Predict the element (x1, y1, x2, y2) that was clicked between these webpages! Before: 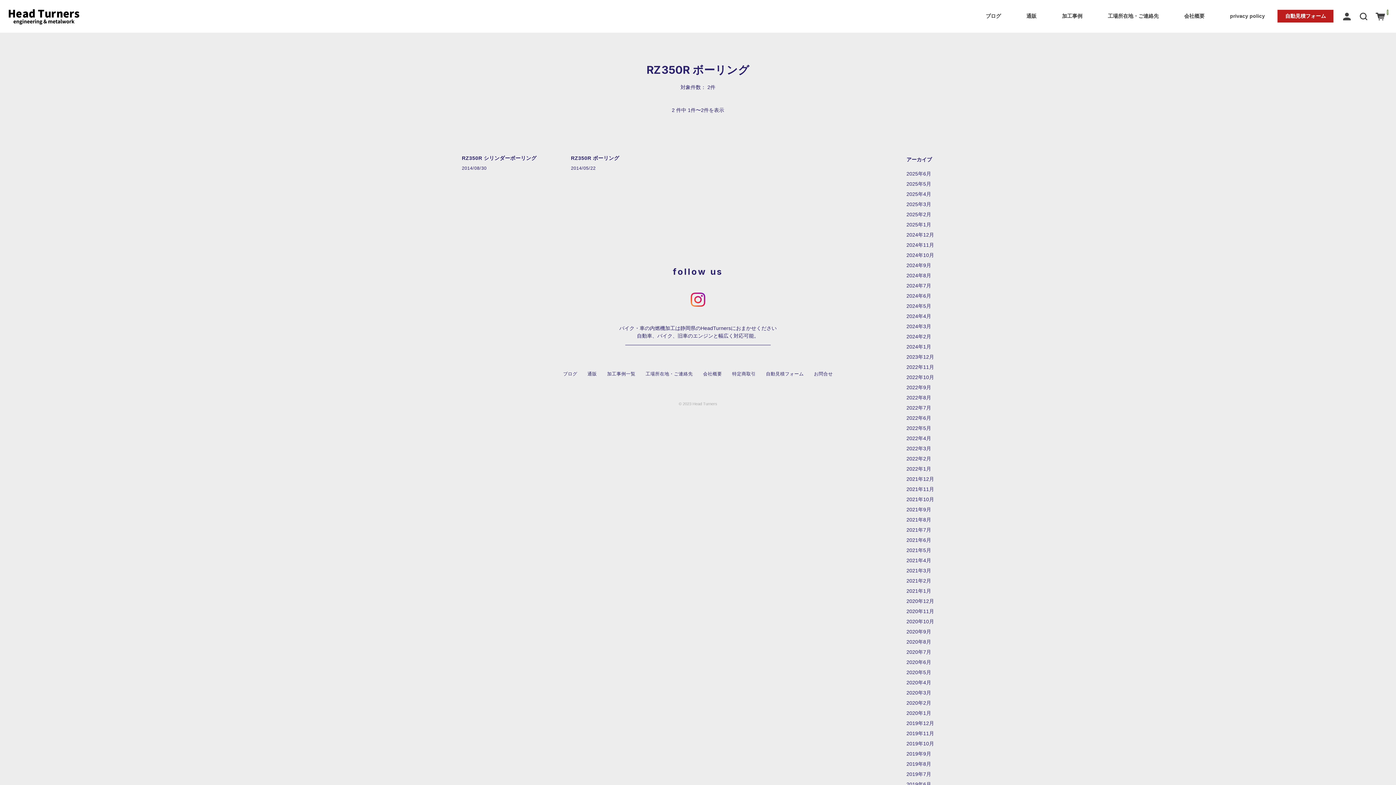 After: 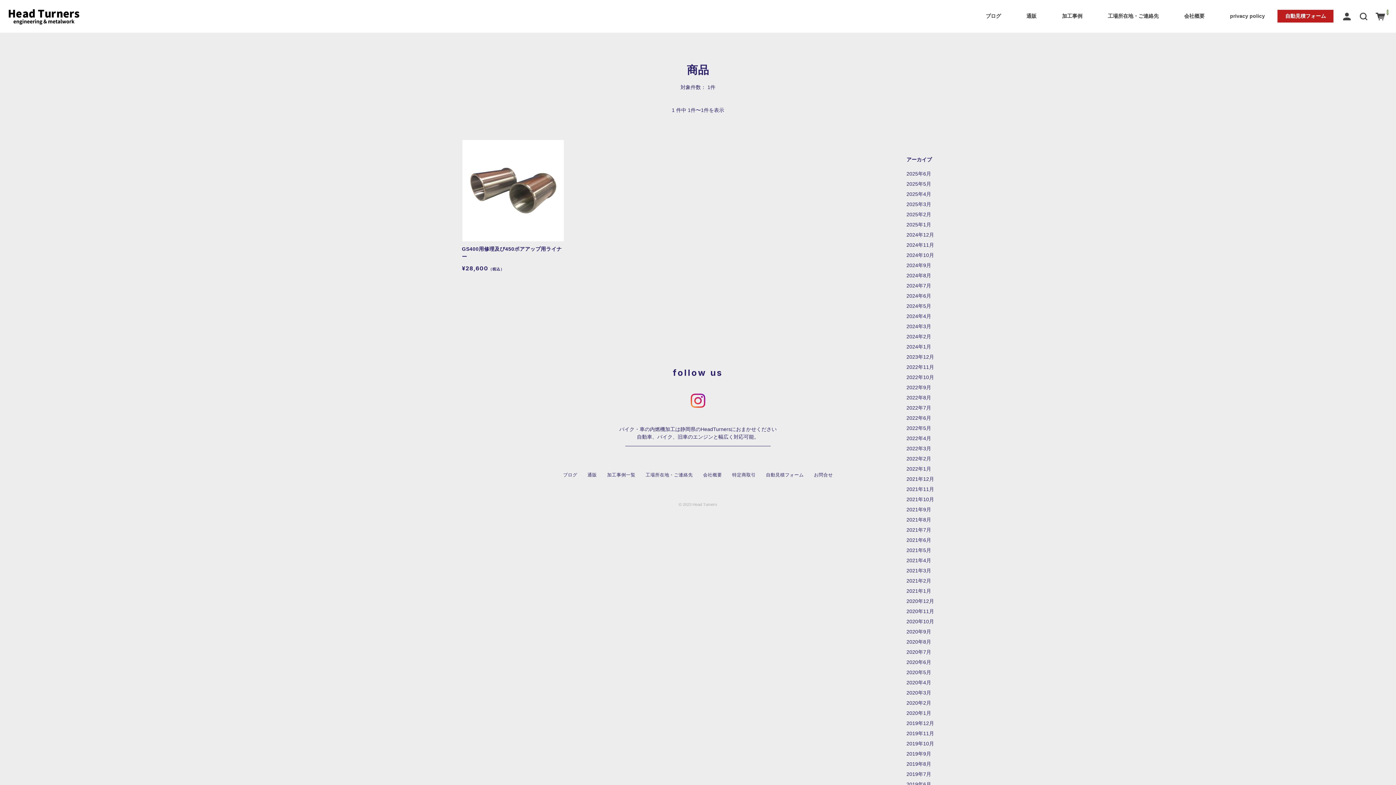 Action: bbox: (1024, 9, 1039, 22) label: 通販